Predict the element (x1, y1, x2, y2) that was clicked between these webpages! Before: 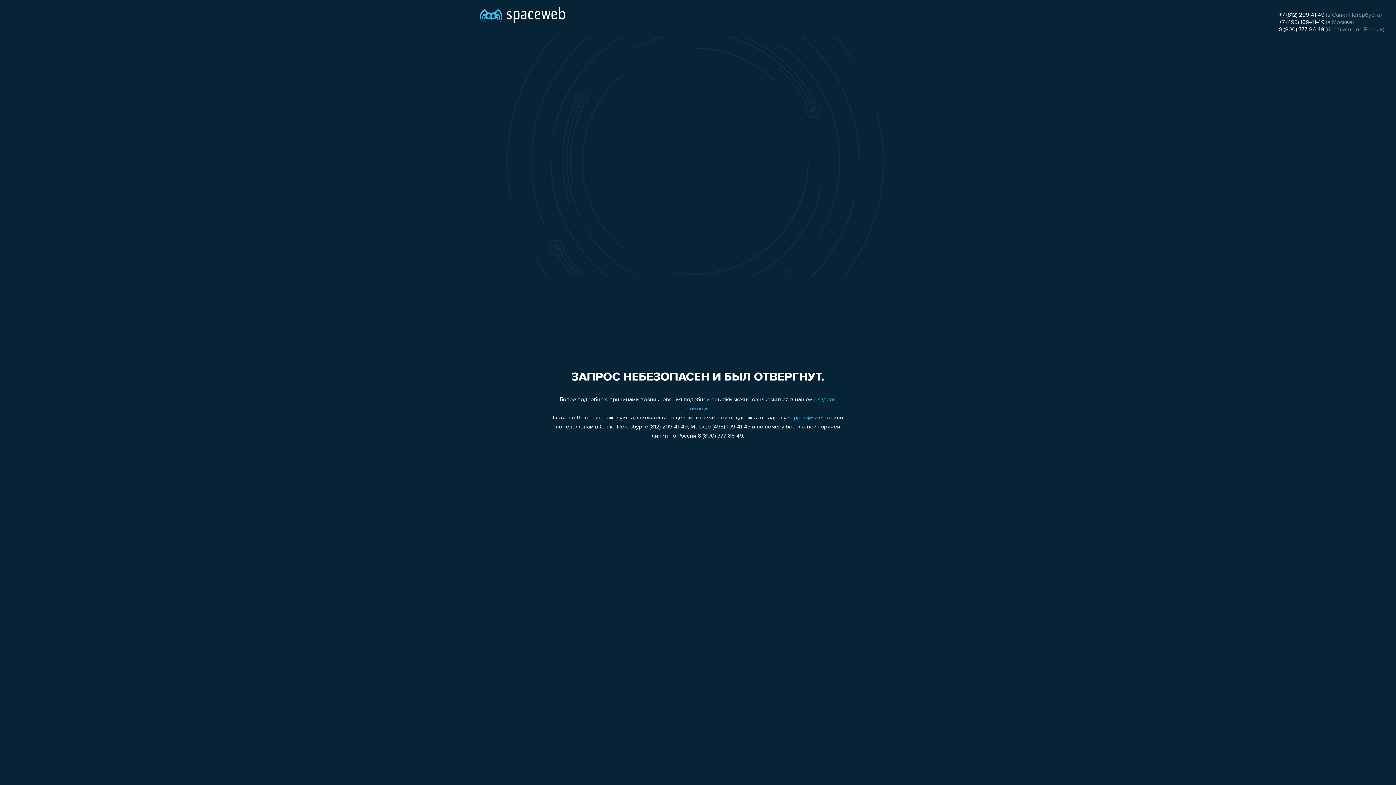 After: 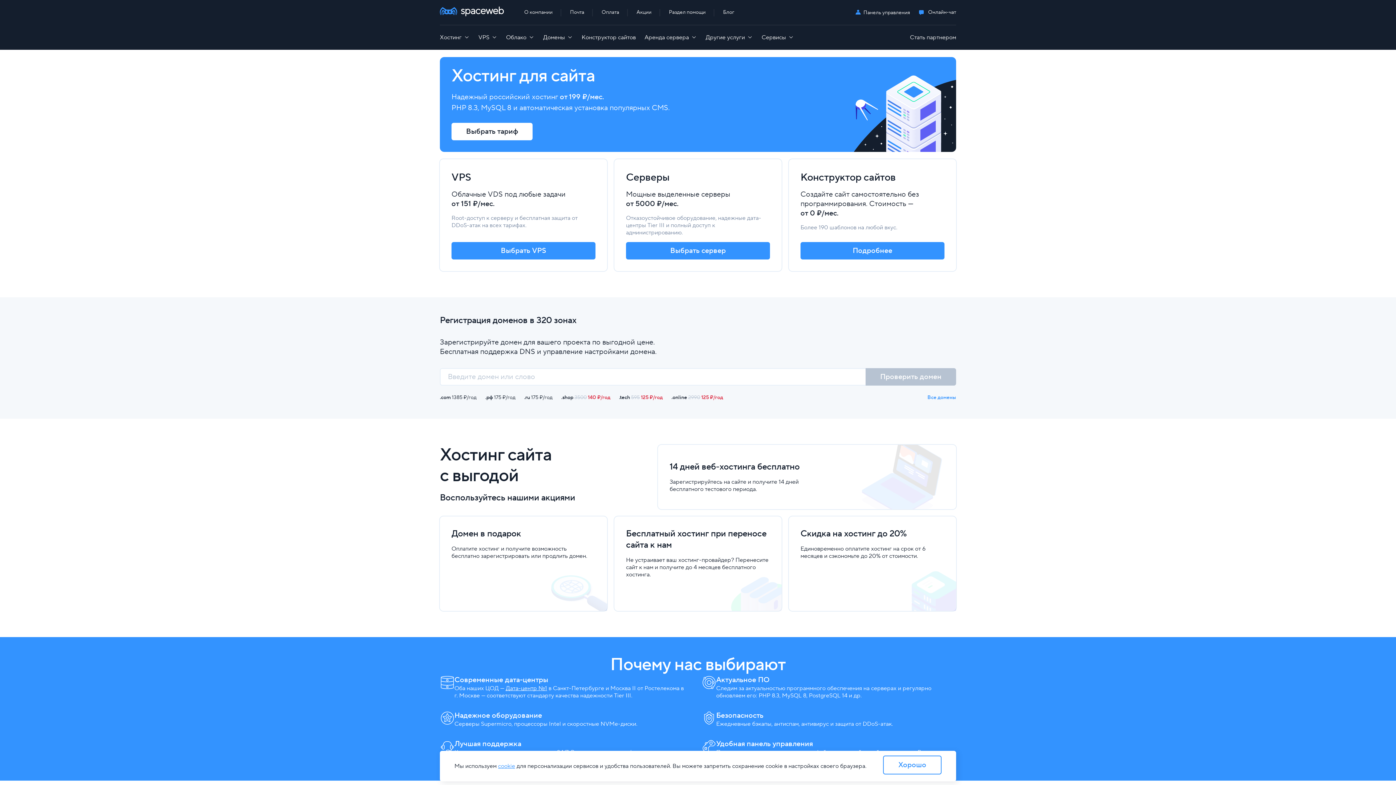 Action: bbox: (480, 0, 565, 25)